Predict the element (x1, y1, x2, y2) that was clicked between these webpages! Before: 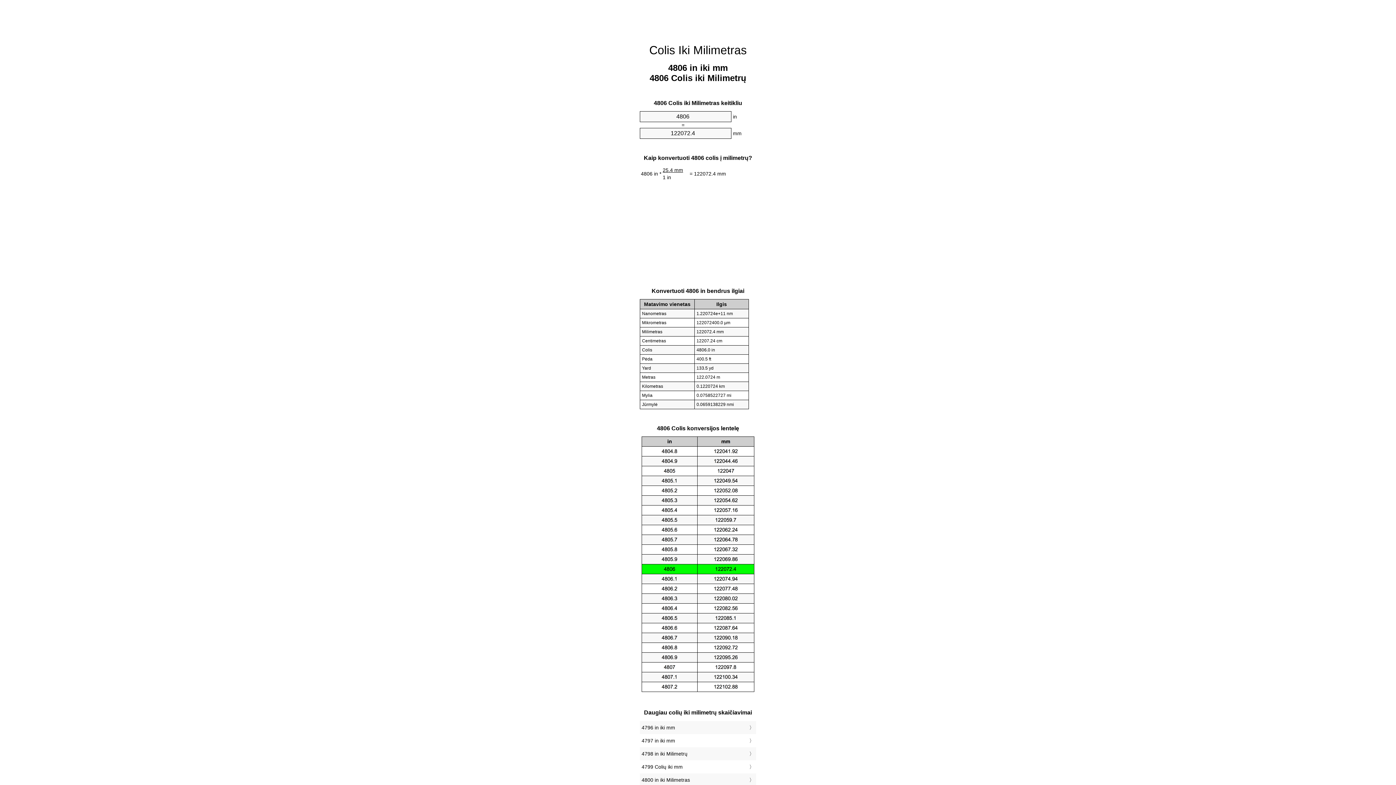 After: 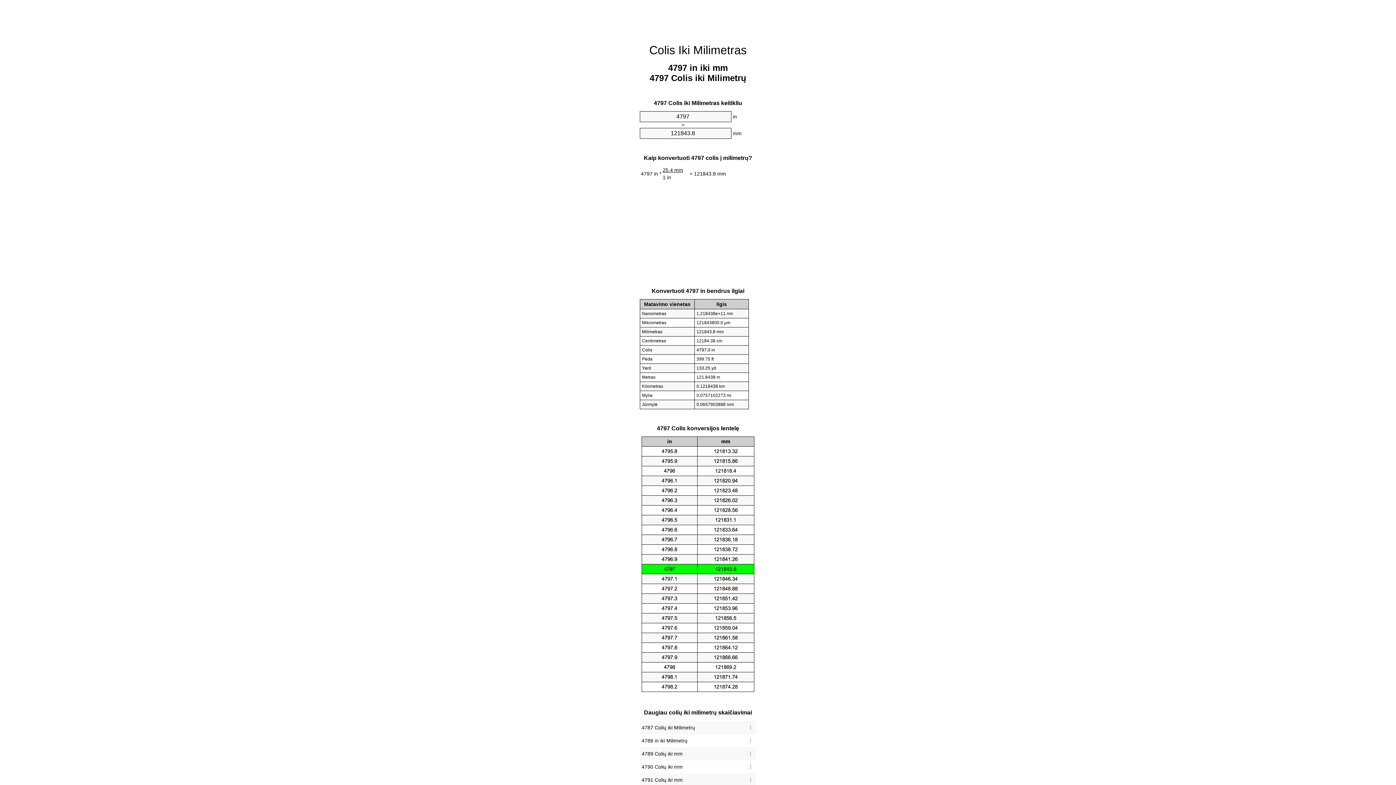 Action: bbox: (641, 736, 754, 745) label: 4797 in iki mm